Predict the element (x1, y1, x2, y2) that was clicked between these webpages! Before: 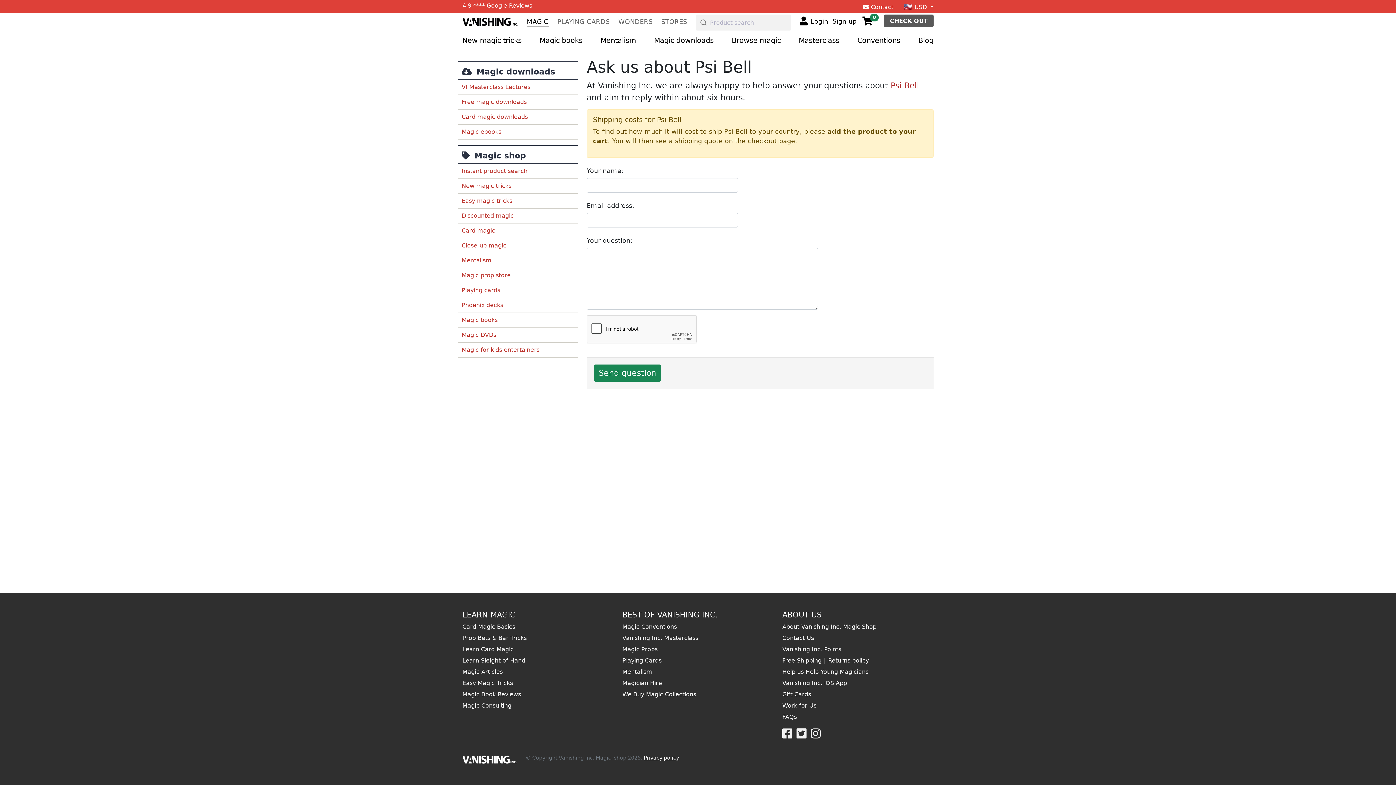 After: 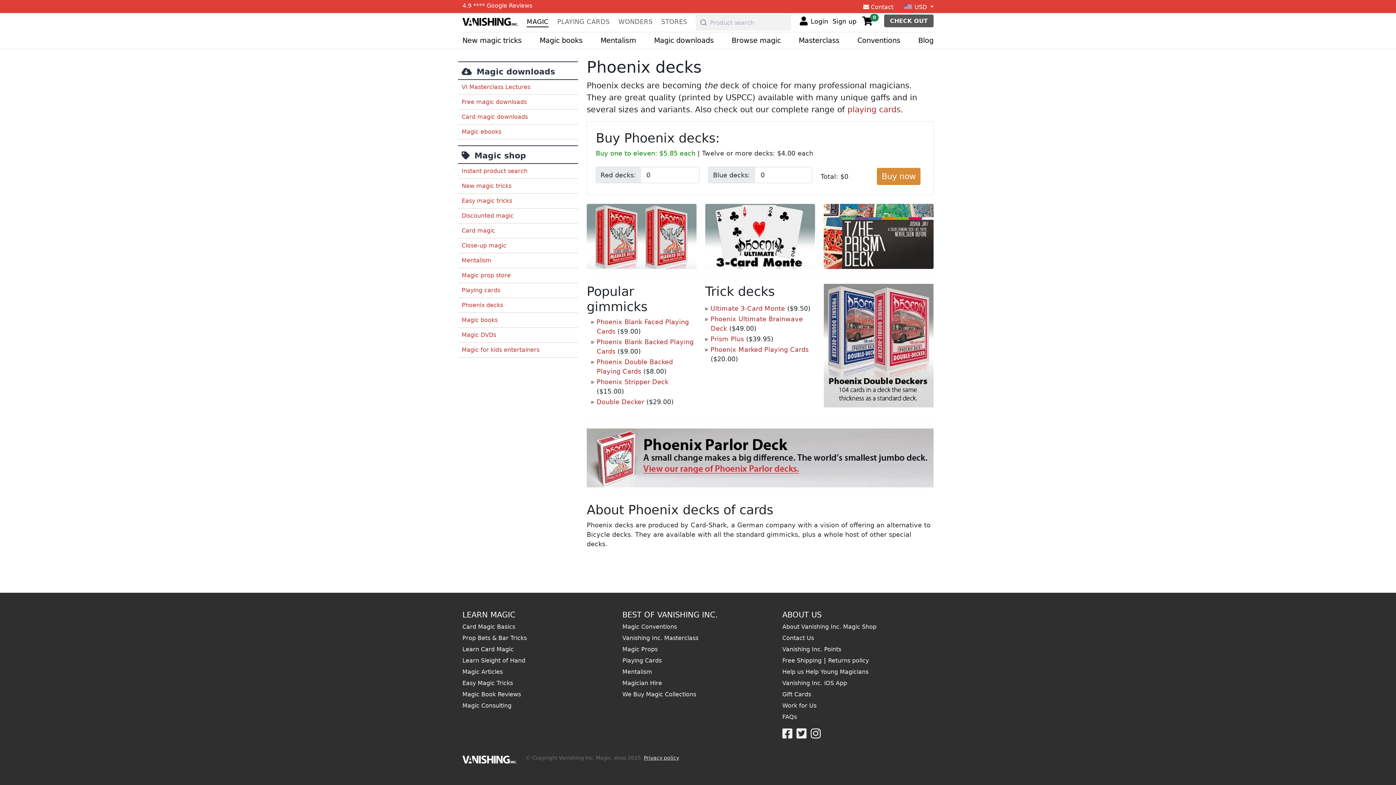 Action: bbox: (458, 298, 578, 312) label: Phoenix decks